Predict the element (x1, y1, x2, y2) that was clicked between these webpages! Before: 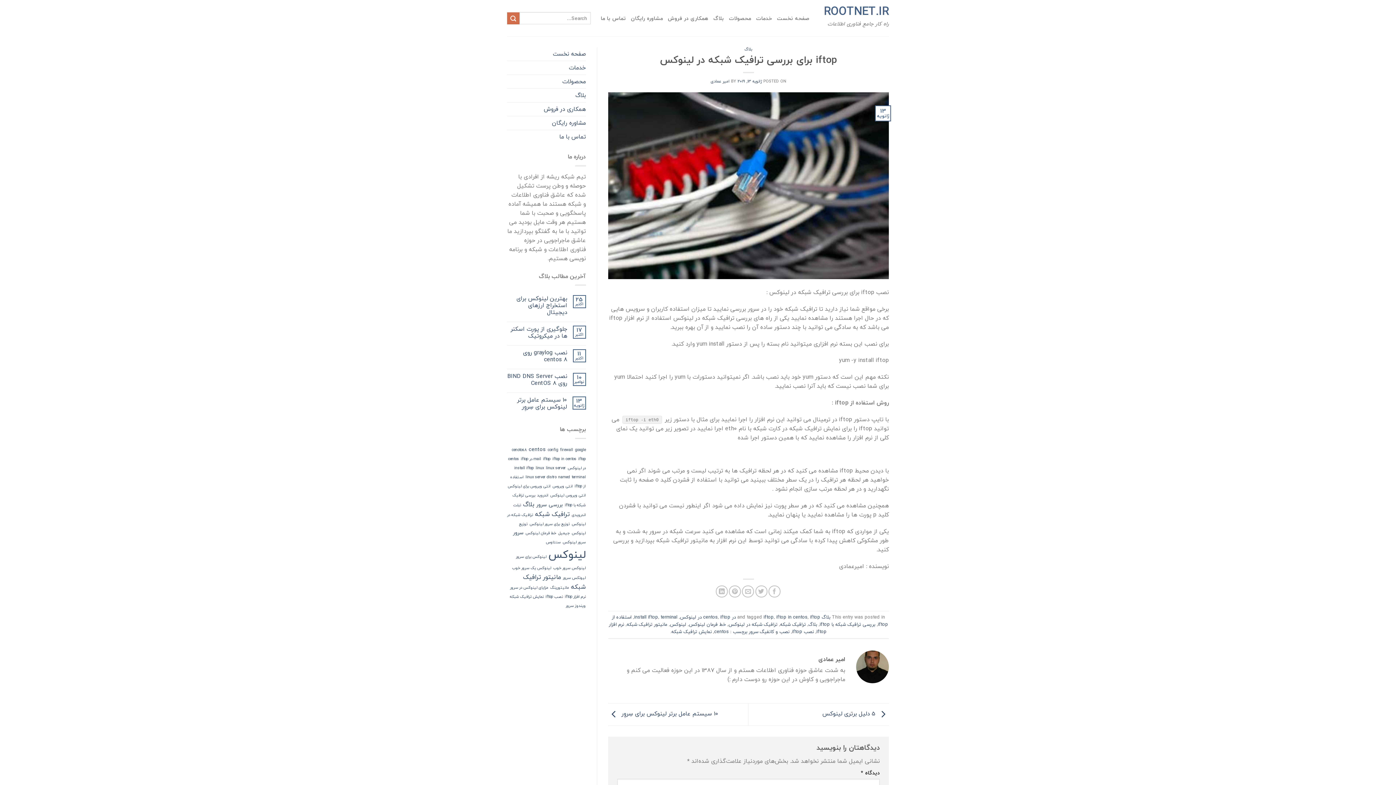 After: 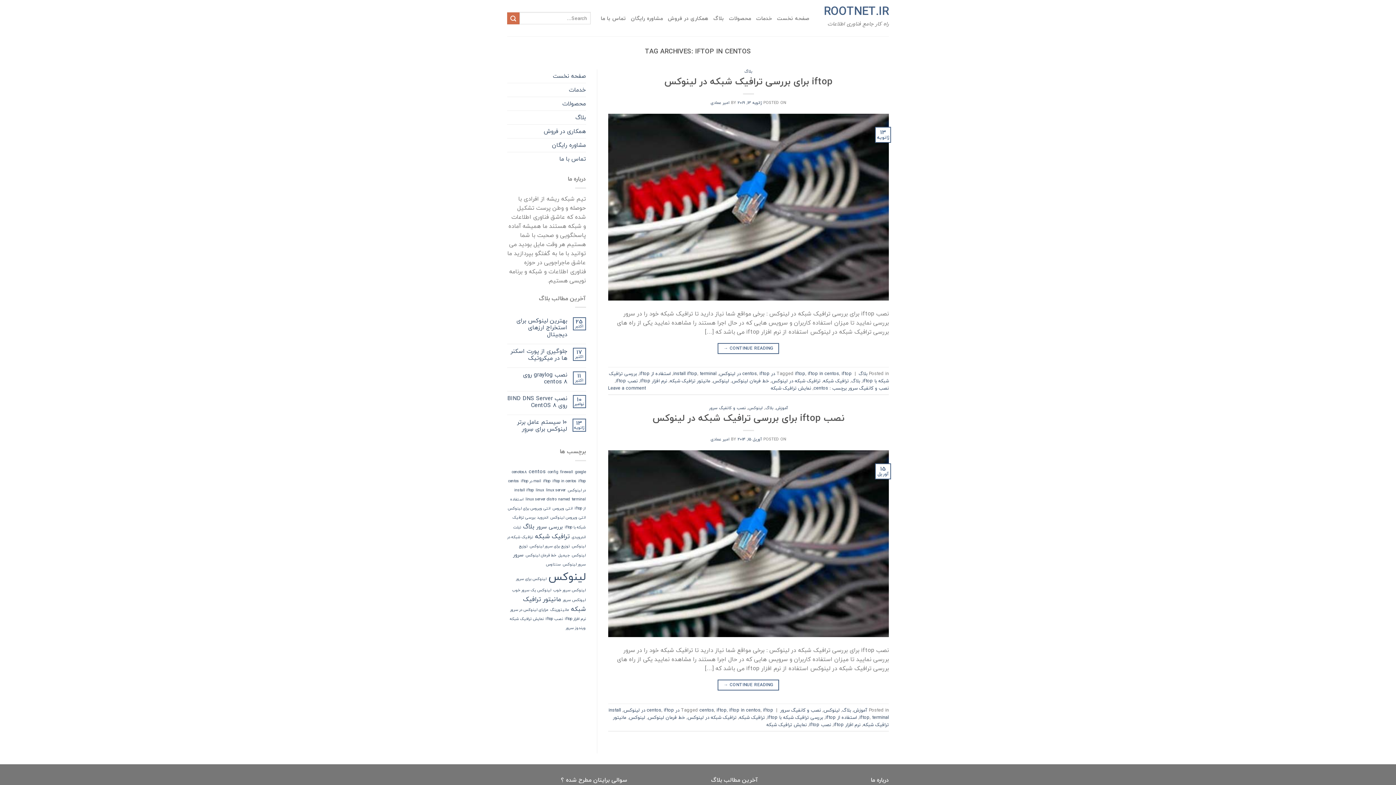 Action: label: iftop in centos (2 مورد) bbox: (552, 455, 576, 462)